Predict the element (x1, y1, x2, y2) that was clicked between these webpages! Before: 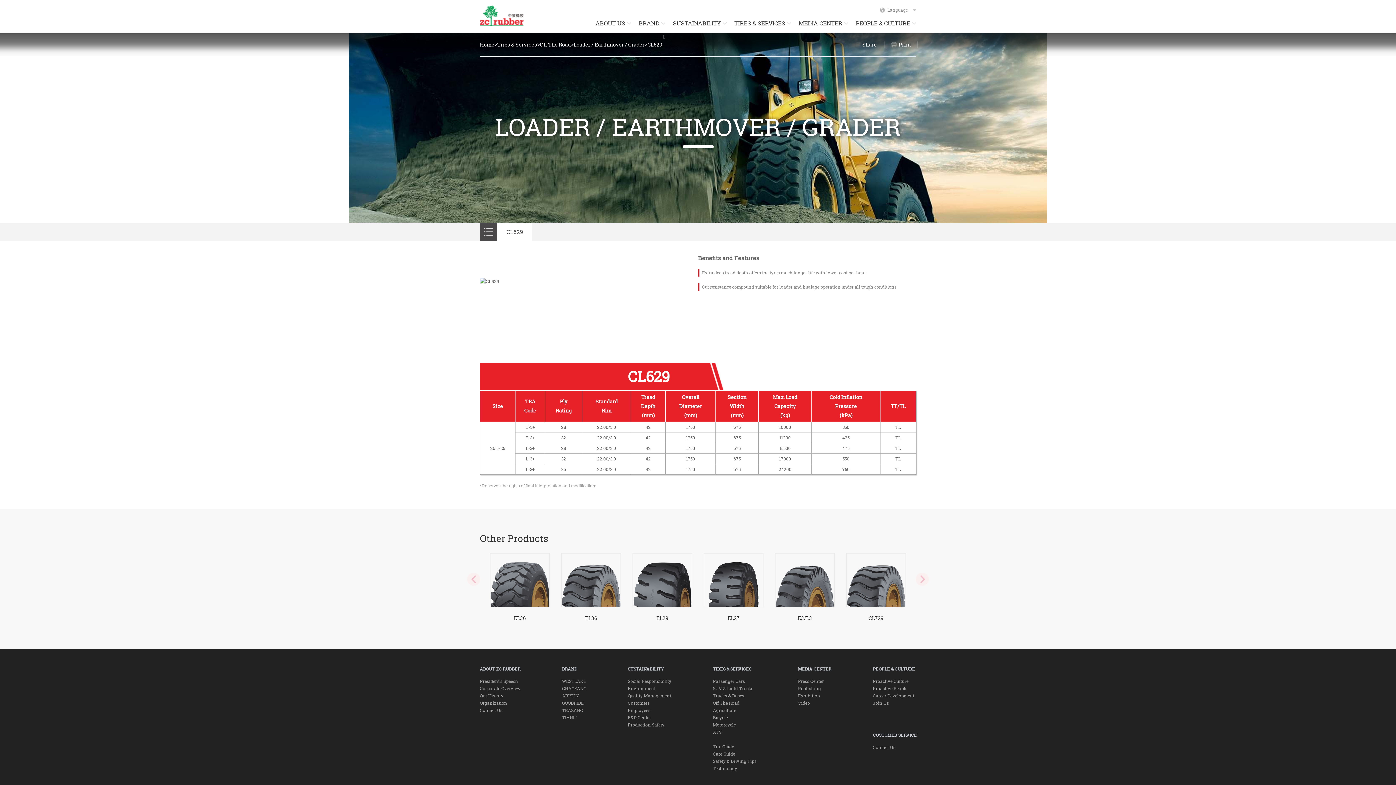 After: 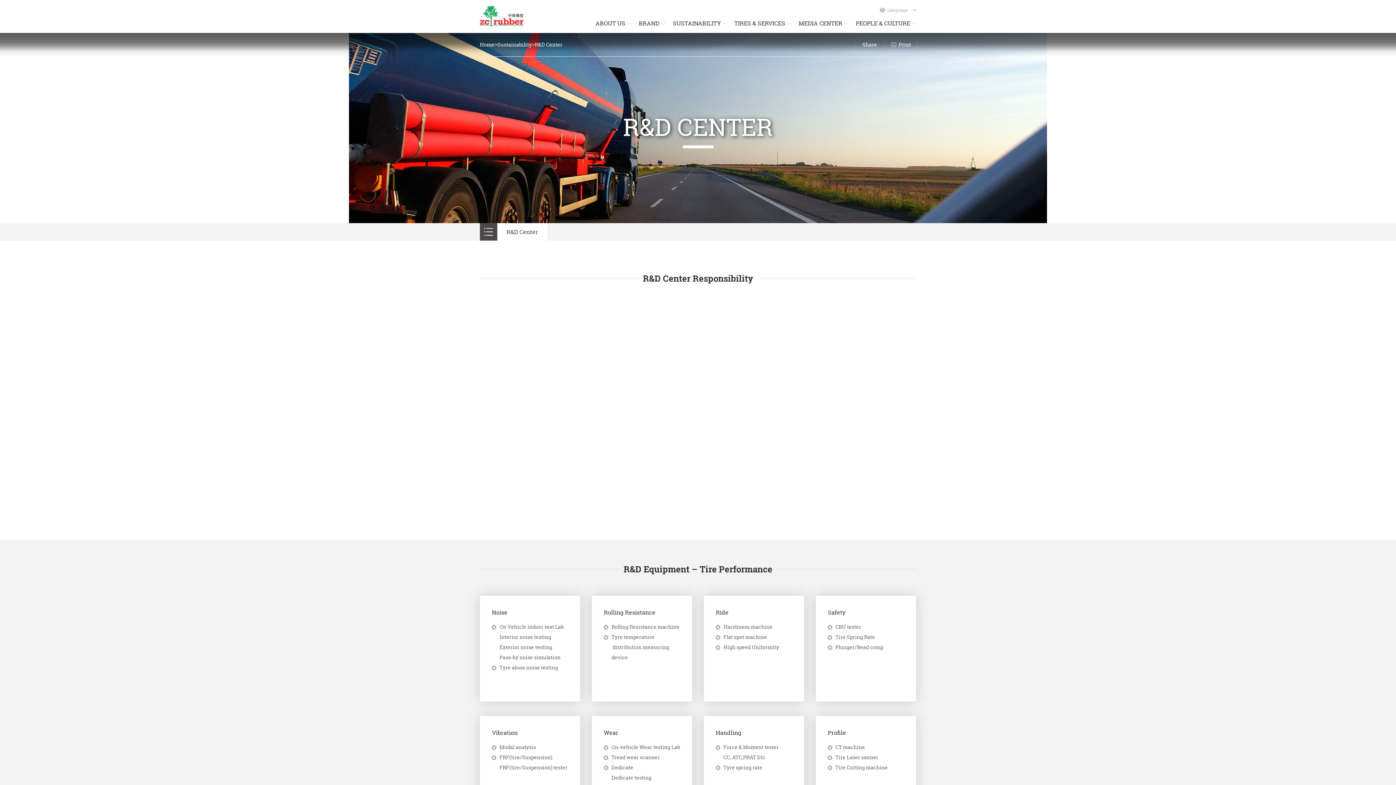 Action: bbox: (628, 714, 671, 721) label: R&D Center